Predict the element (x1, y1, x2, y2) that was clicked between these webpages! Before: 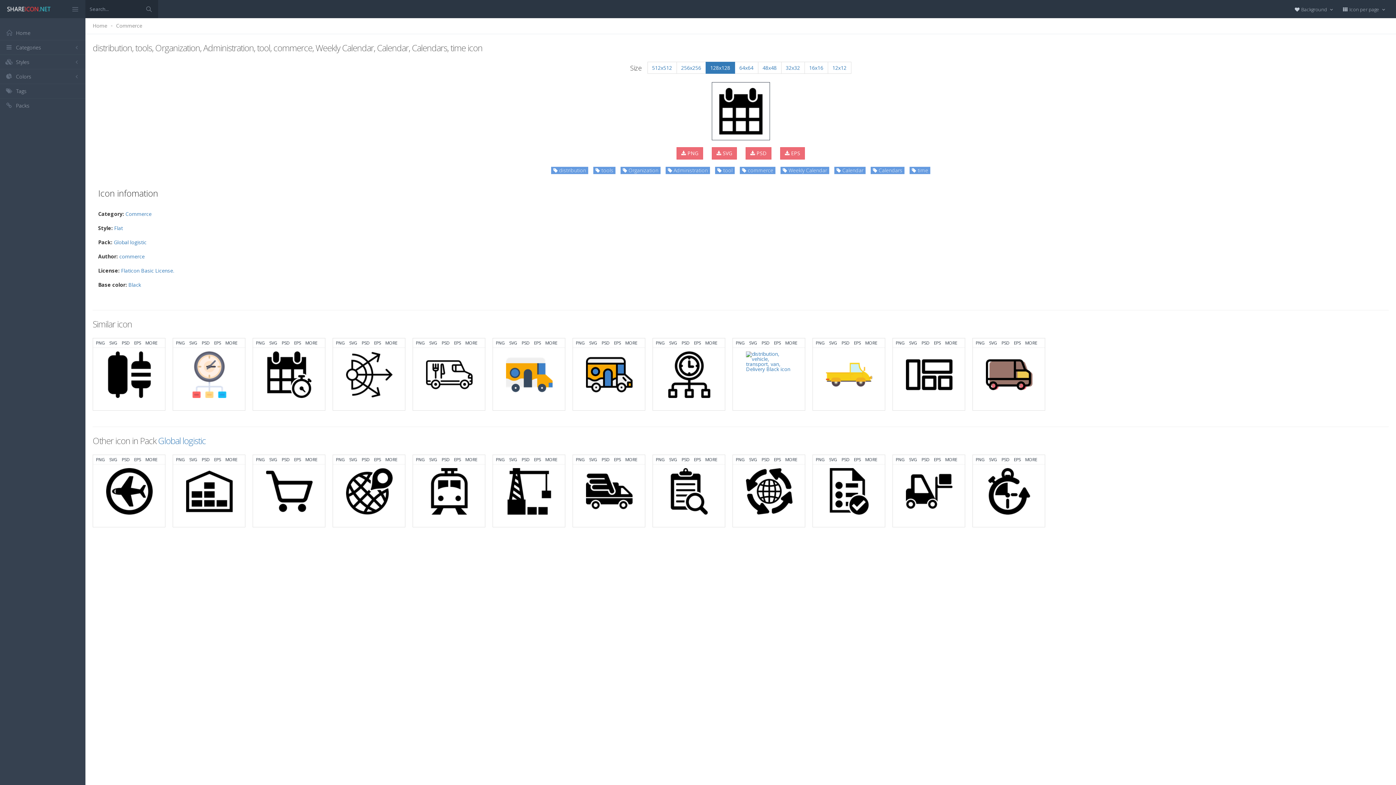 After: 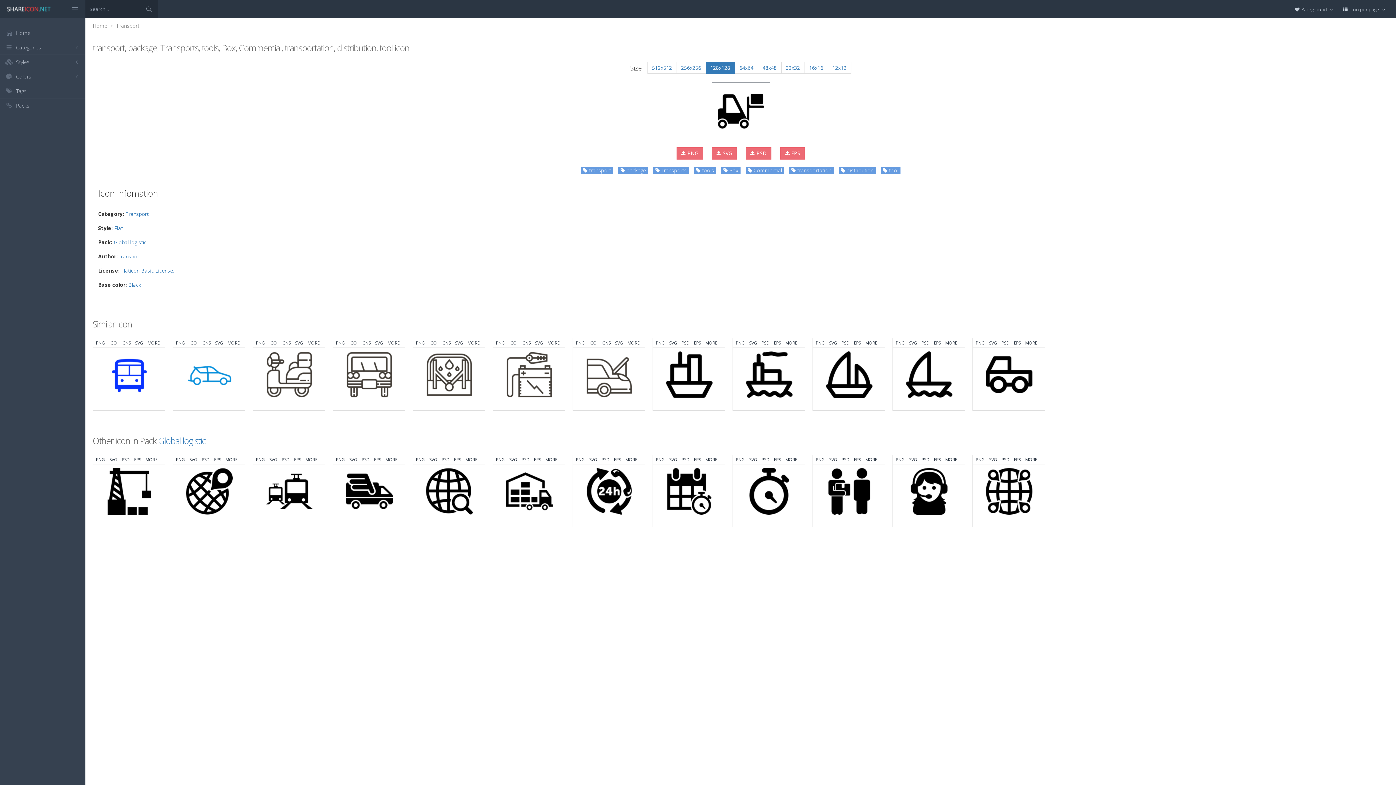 Action: label: MORE bbox: (945, 456, 957, 462)